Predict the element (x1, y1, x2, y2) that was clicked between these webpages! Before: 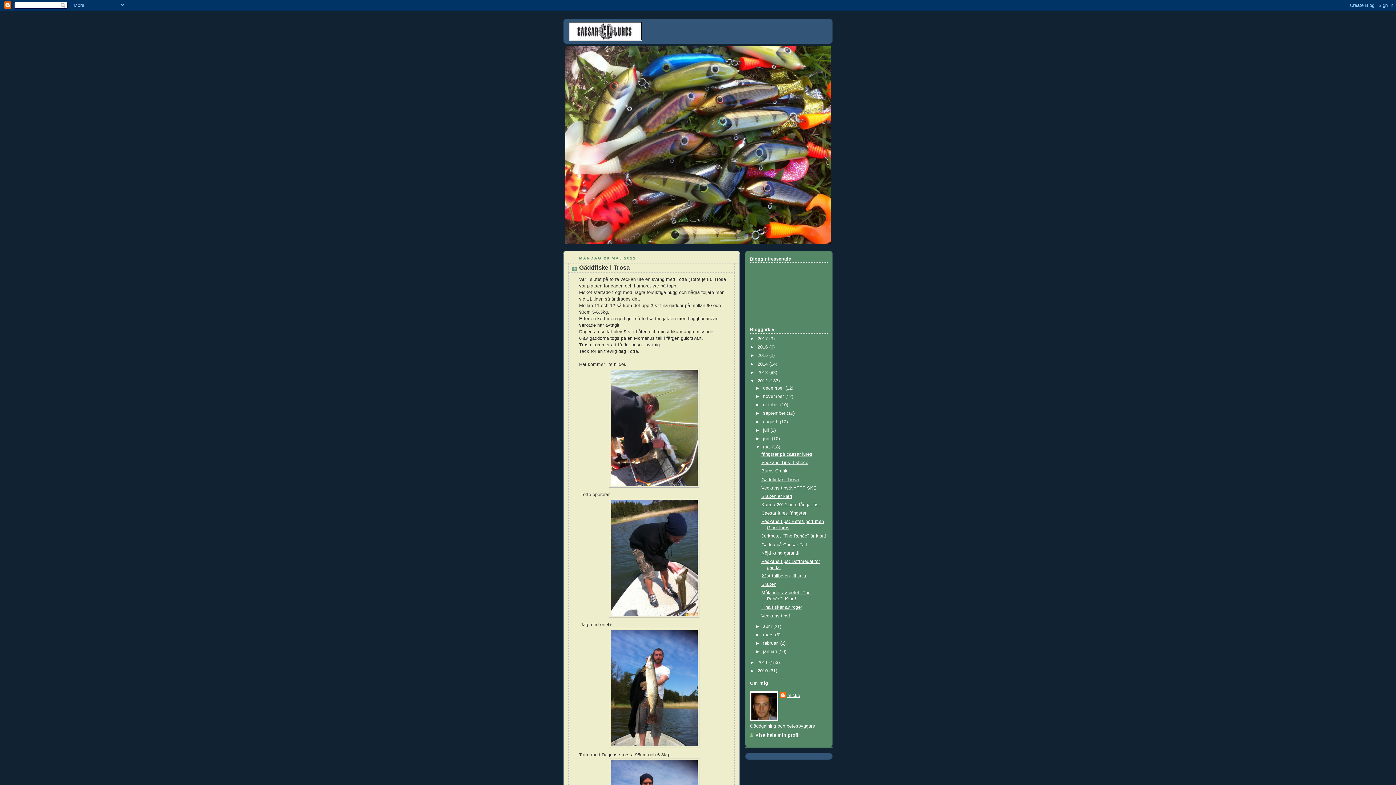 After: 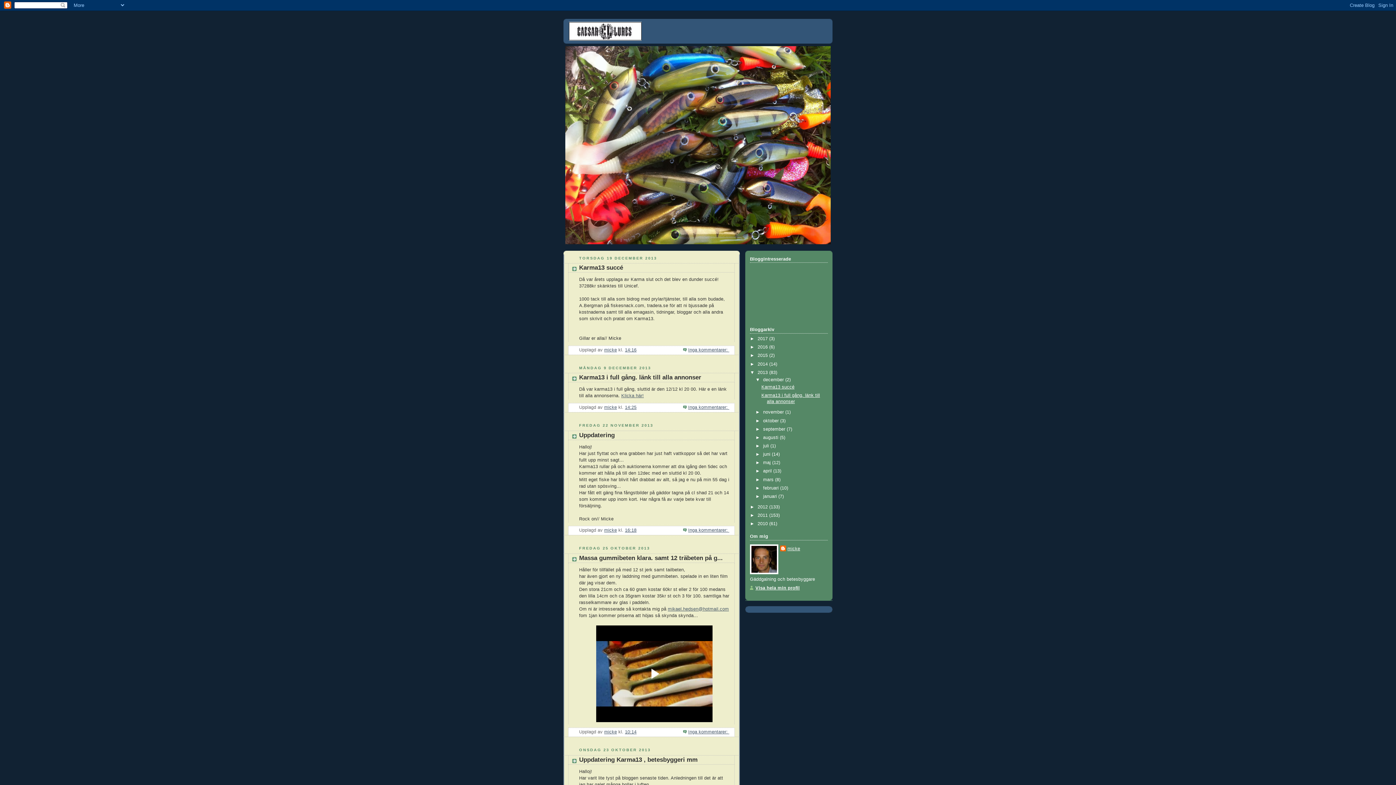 Action: label: 2013  bbox: (757, 370, 769, 375)